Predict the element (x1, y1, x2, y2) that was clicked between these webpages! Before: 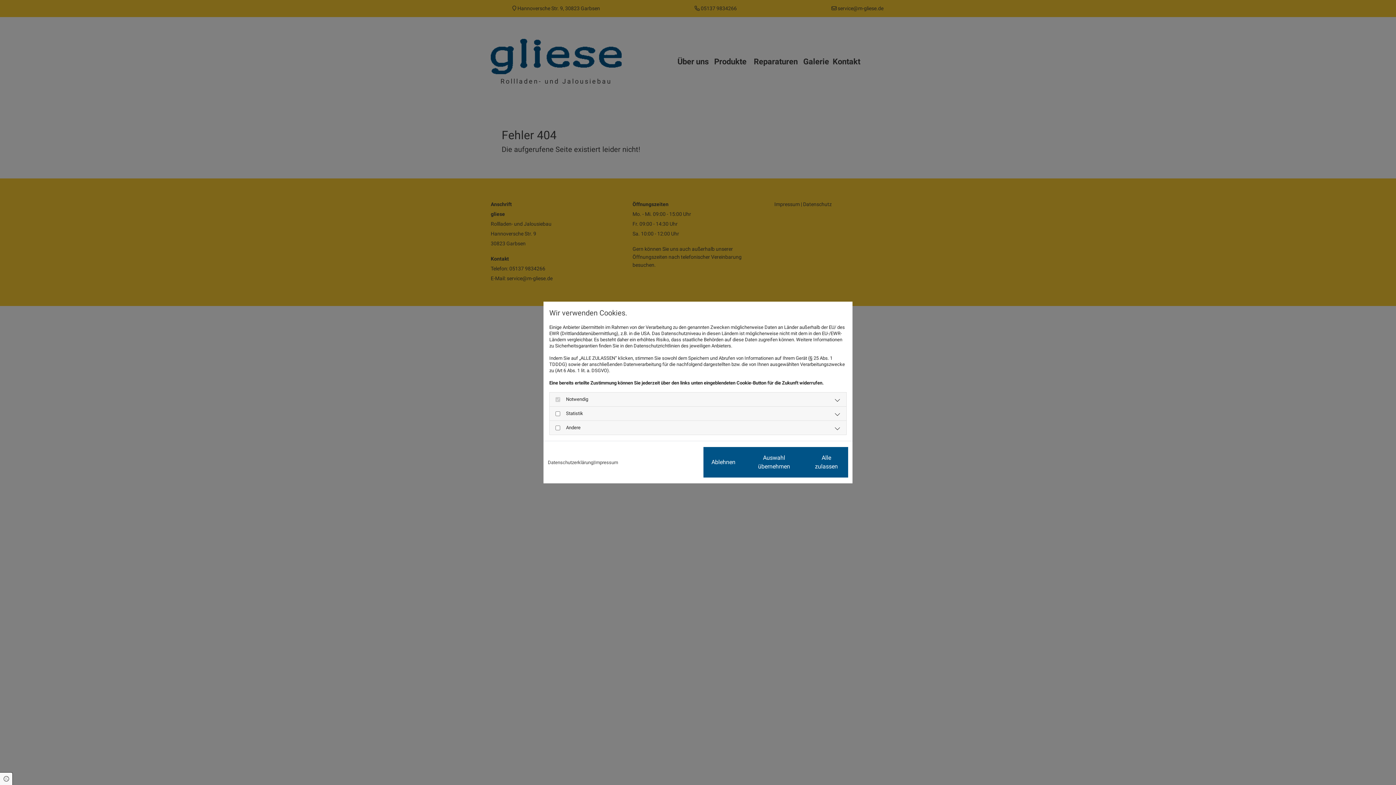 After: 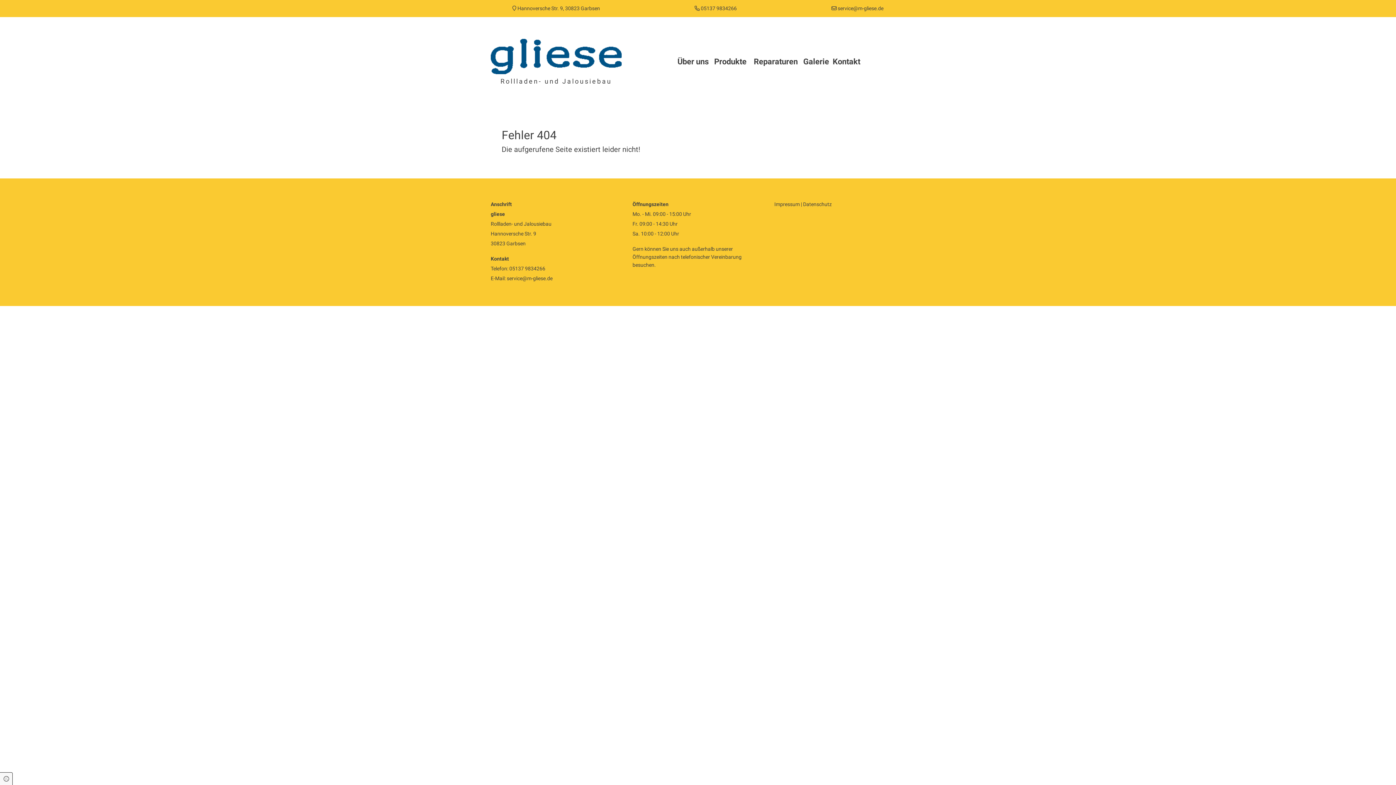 Action: label: Ablehnen bbox: (703, 447, 743, 477)